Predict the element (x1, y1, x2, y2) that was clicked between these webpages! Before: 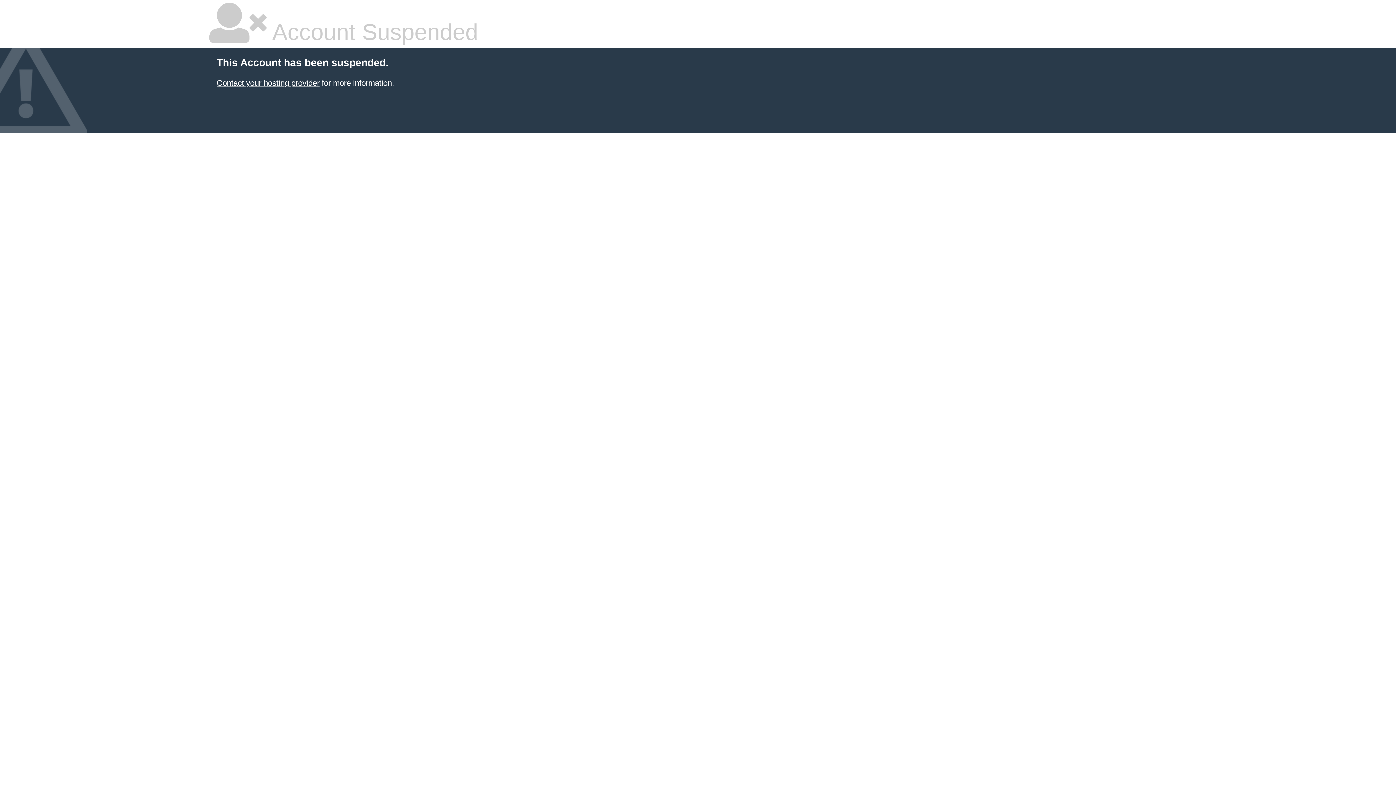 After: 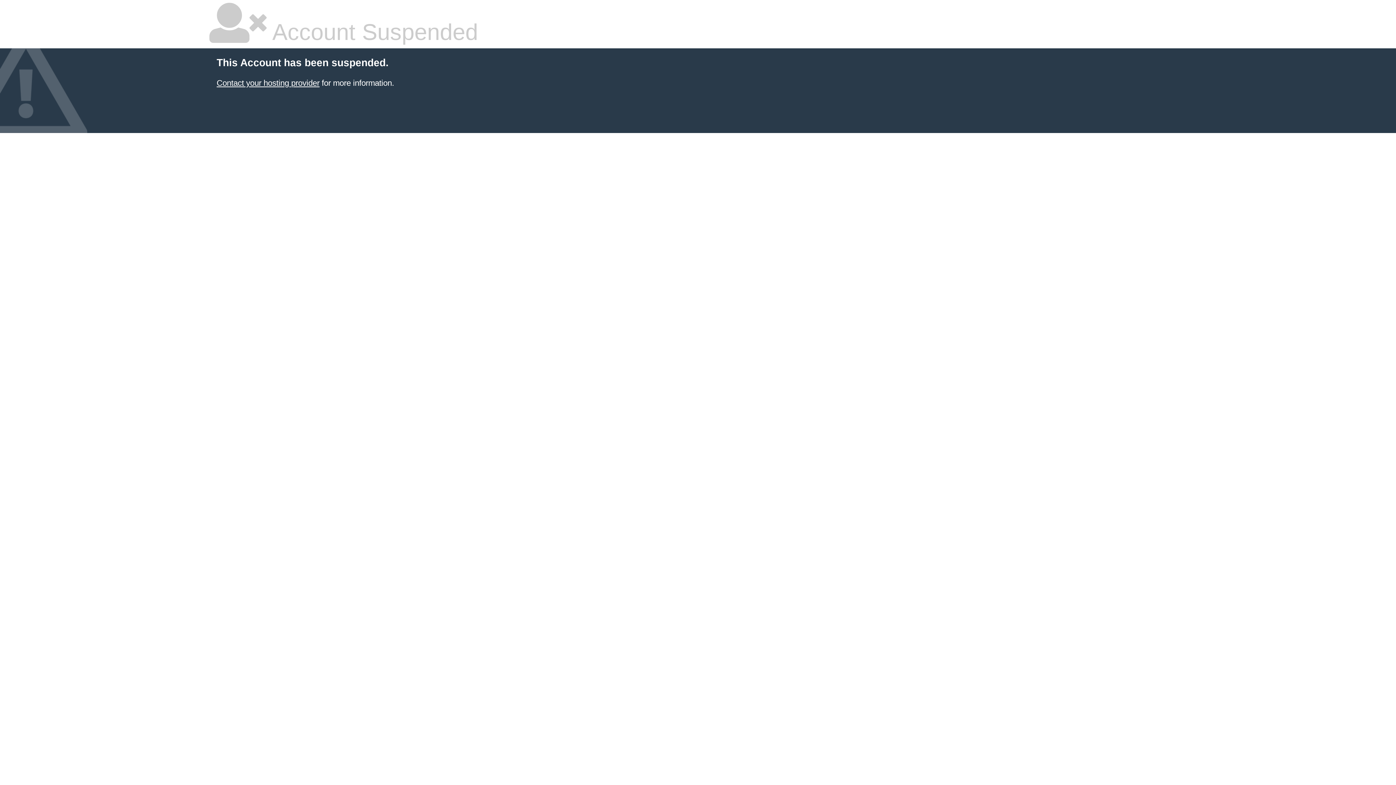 Action: bbox: (216, 78, 319, 87) label: Contact your hosting provider